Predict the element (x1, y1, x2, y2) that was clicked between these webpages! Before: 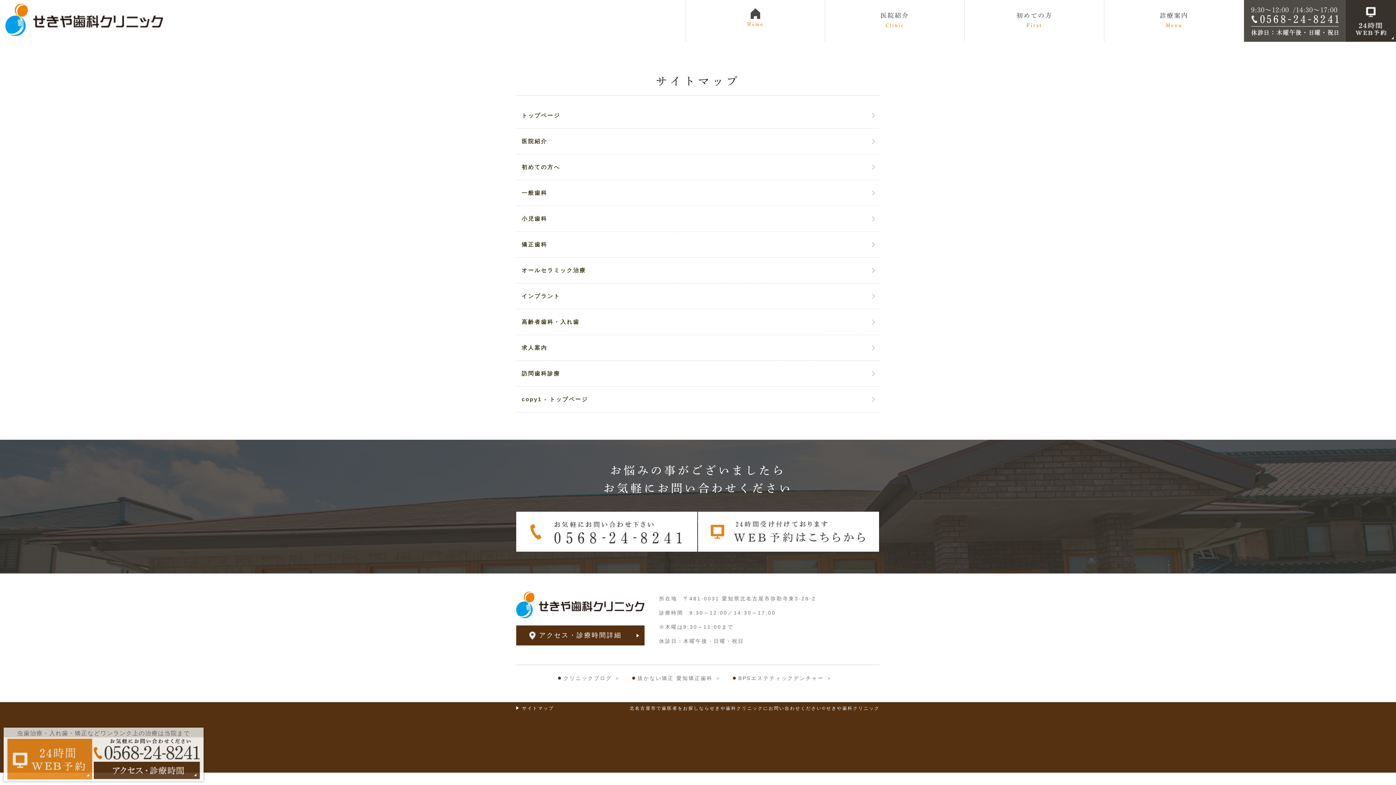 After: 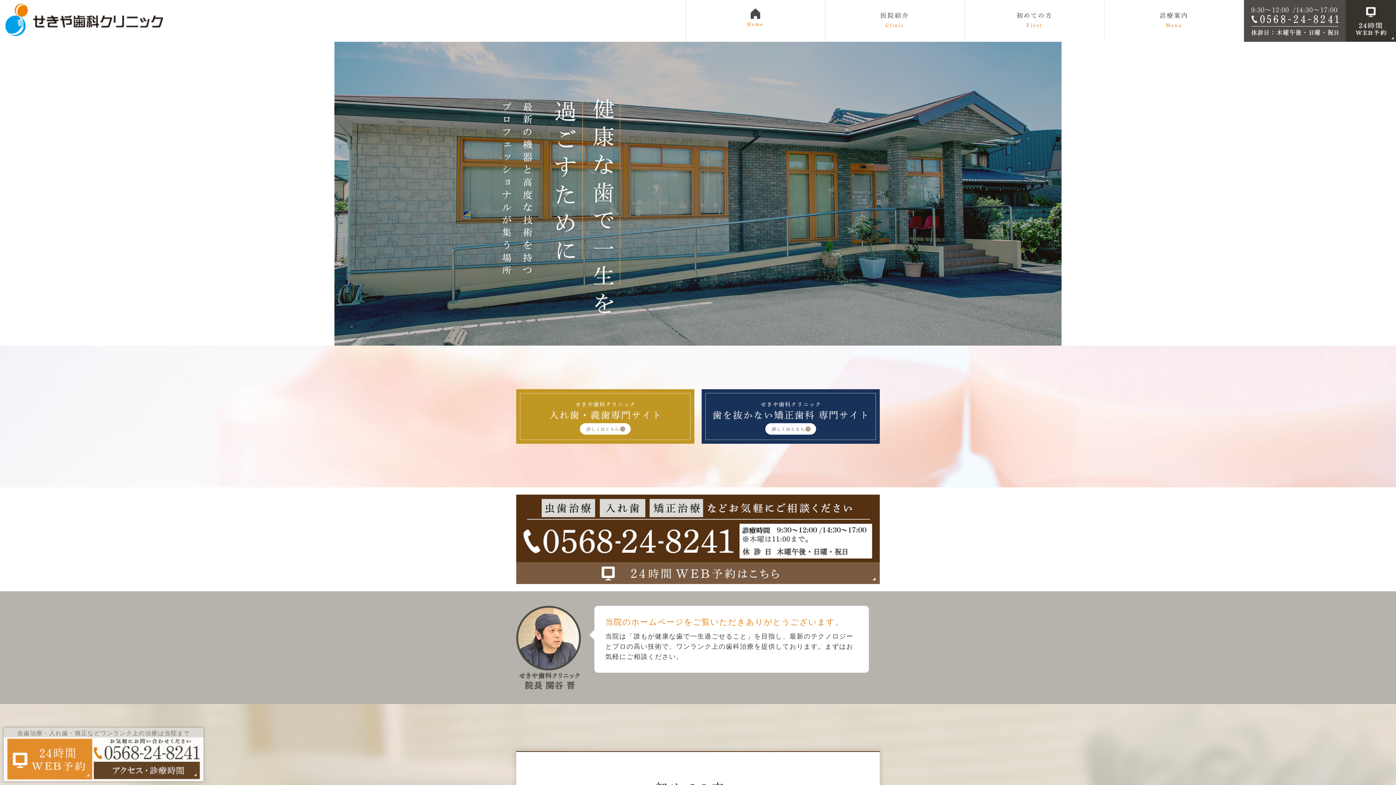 Action: bbox: (516, 102, 880, 128) label: トップページ